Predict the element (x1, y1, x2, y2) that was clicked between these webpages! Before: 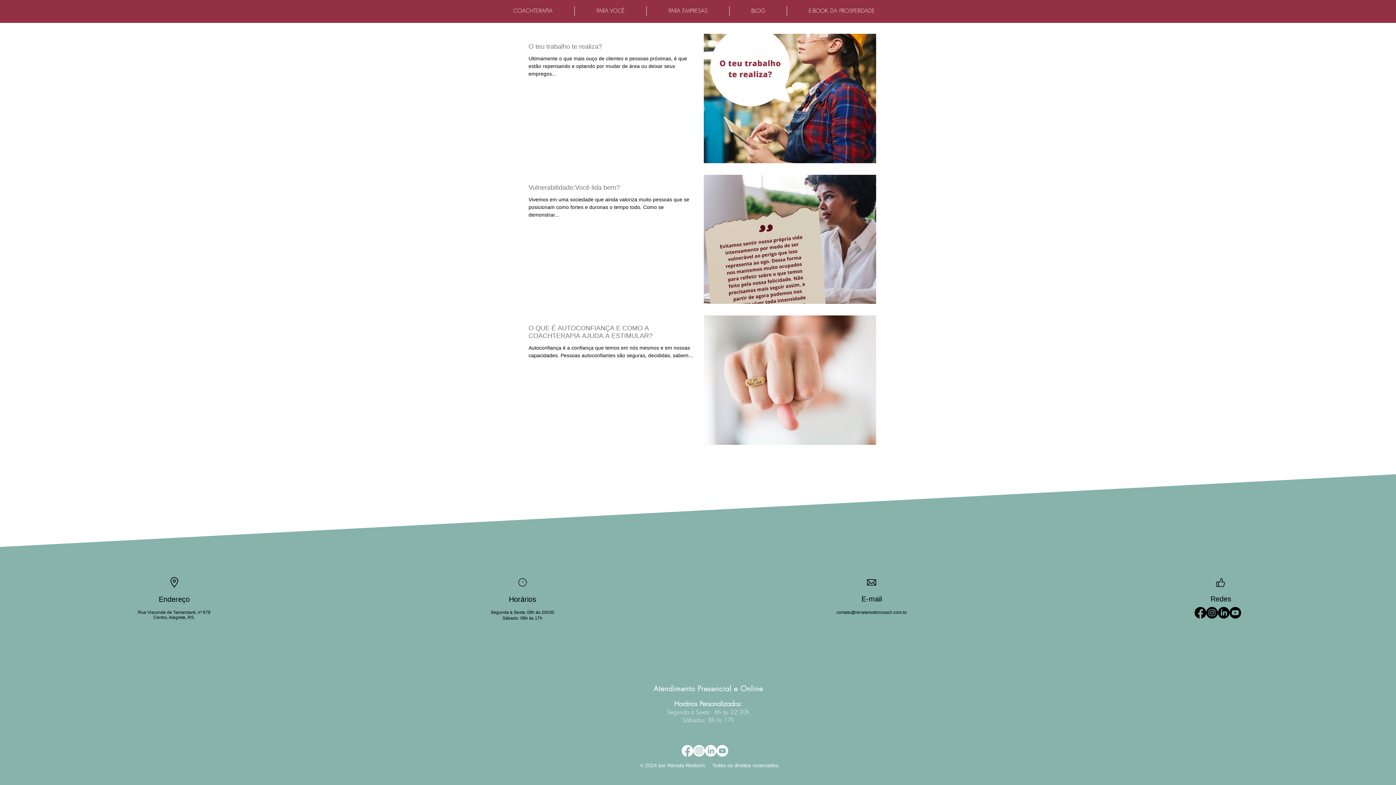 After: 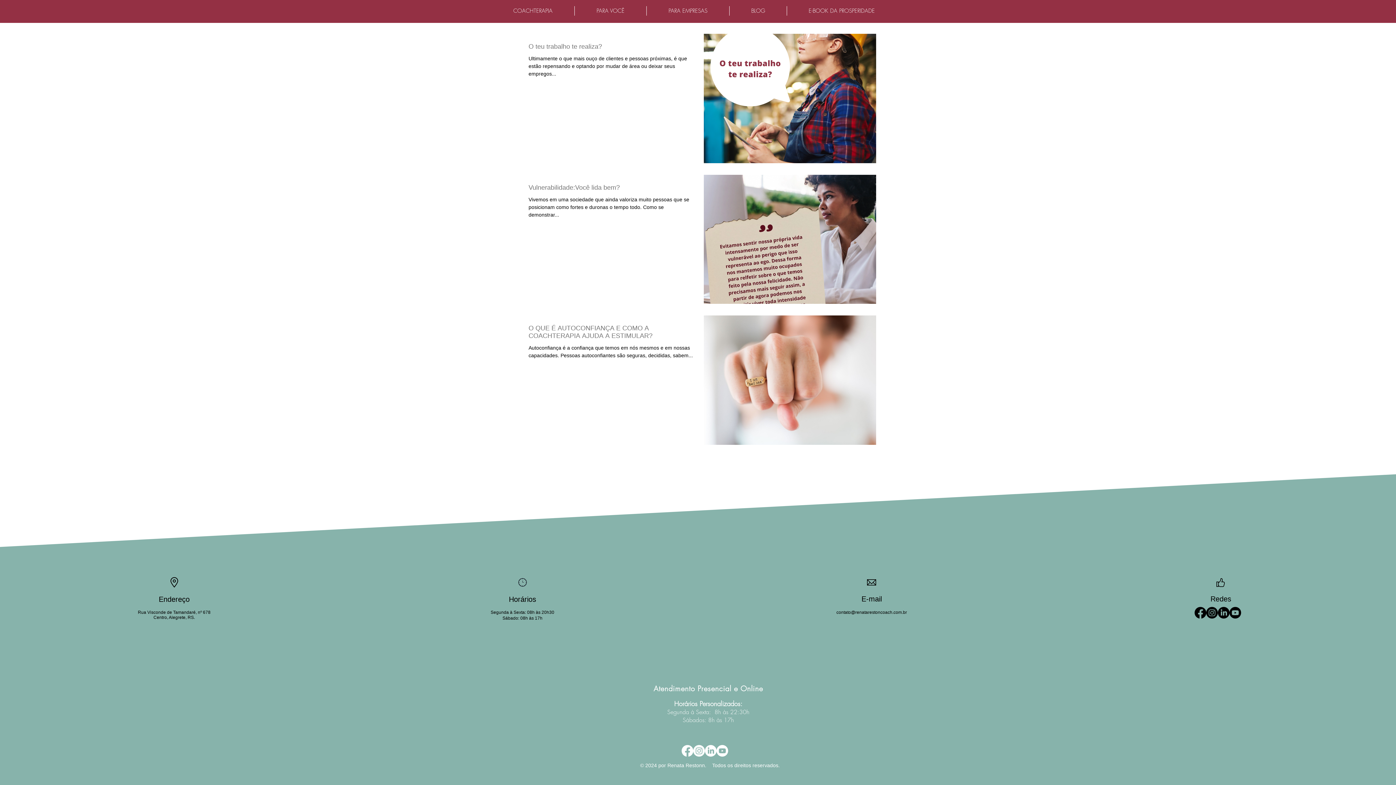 Action: label: Facebook bbox: (681, 745, 693, 756)